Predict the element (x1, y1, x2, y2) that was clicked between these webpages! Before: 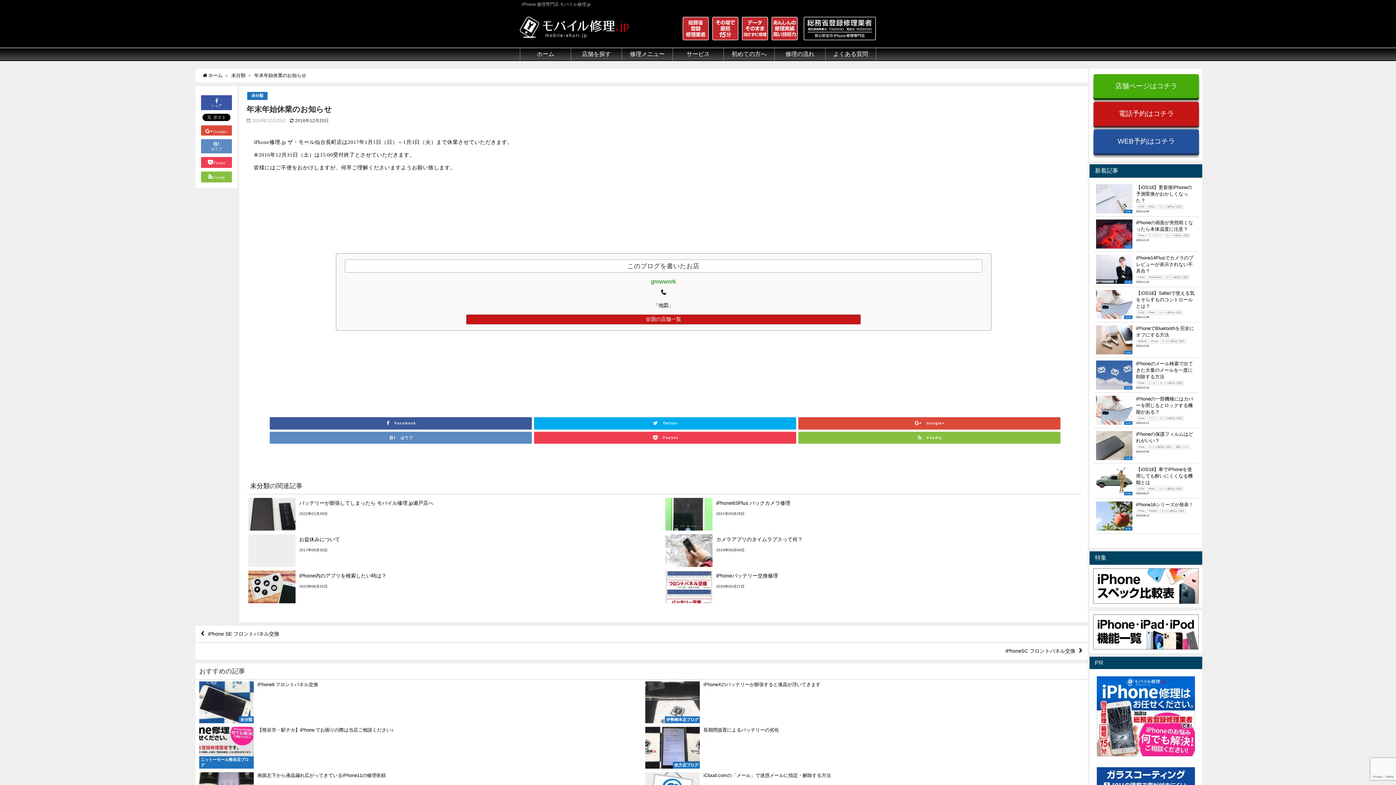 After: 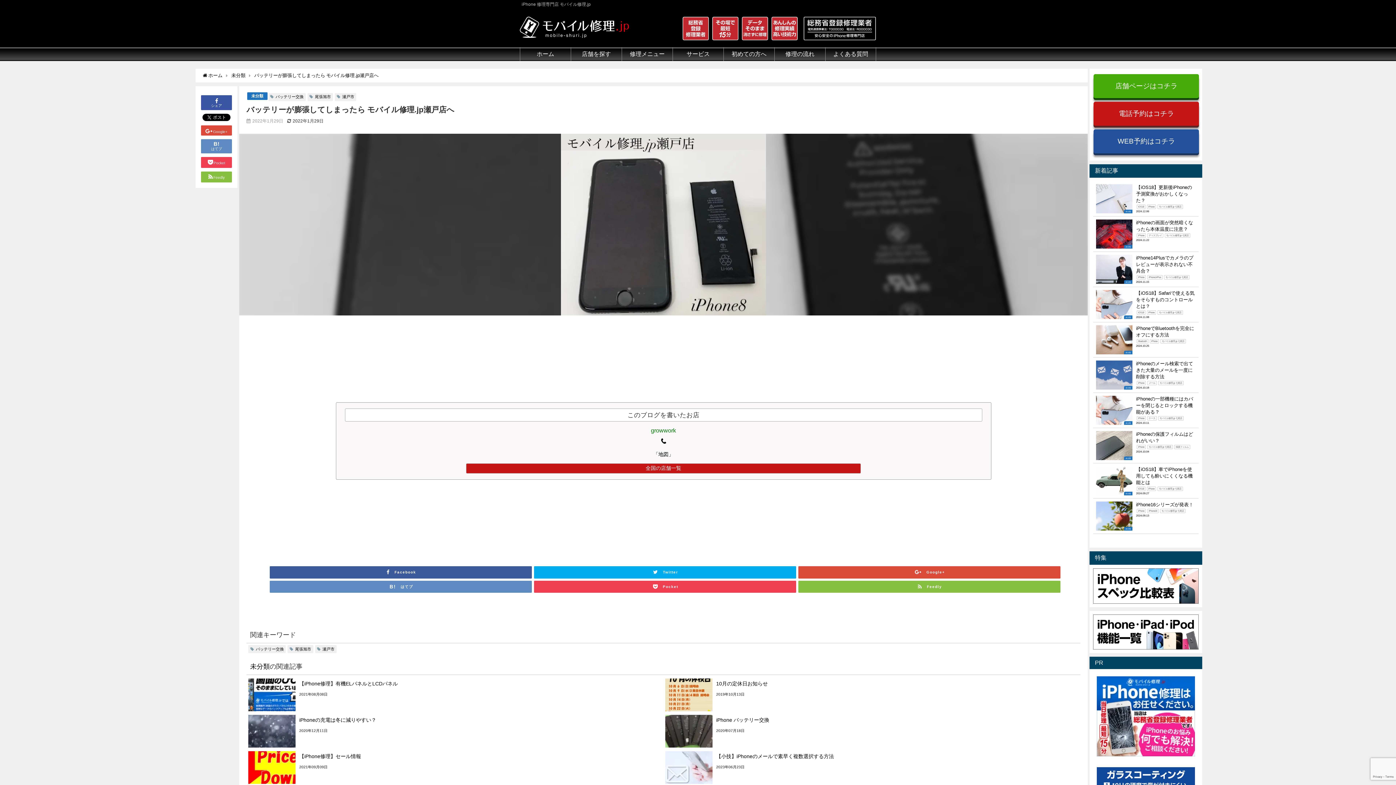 Action: label: バッテリーが膨張してしまったら モバイル修理.jp瀬戸店へ
2022年01月29日 bbox: (246, 496, 663, 532)